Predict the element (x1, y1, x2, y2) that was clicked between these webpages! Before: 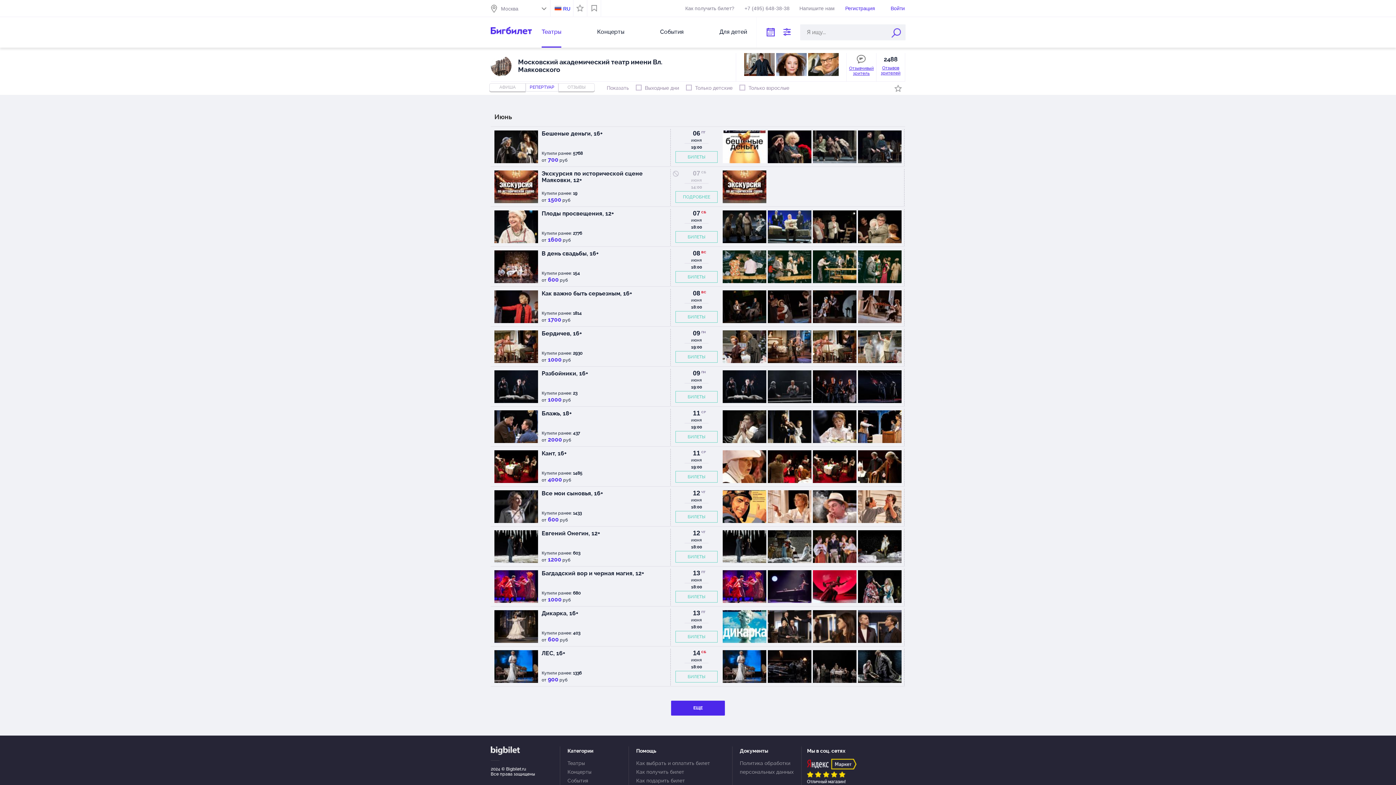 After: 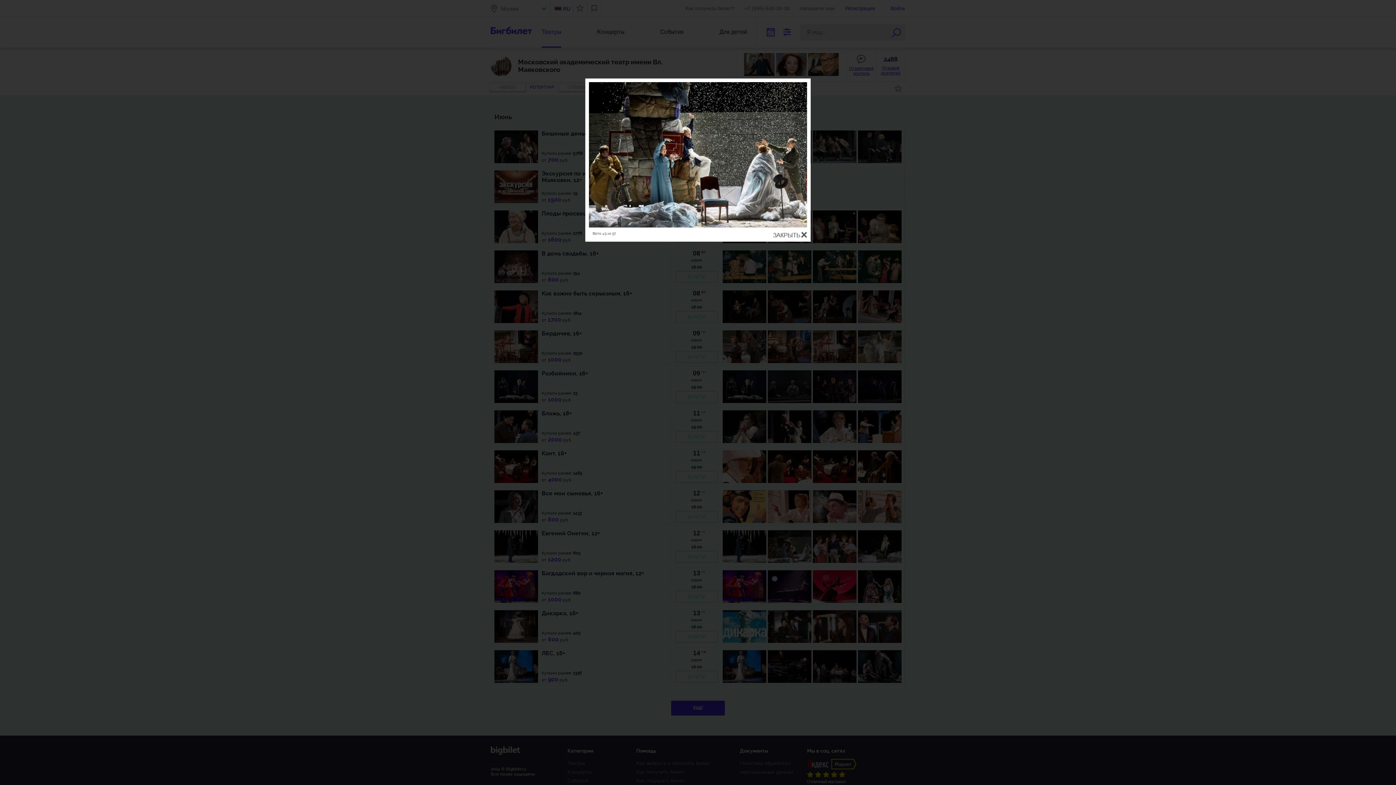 Action: bbox: (768, 543, 813, 549) label:  